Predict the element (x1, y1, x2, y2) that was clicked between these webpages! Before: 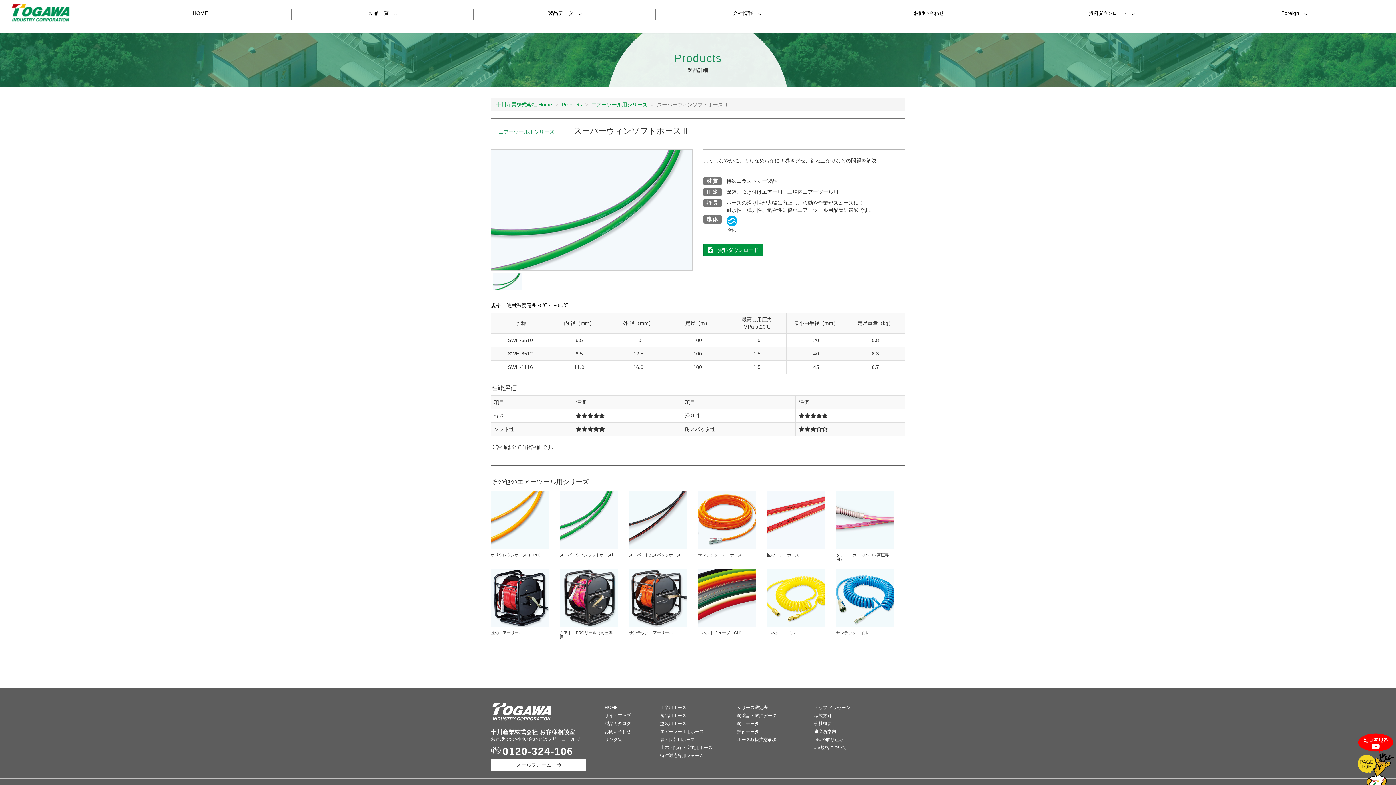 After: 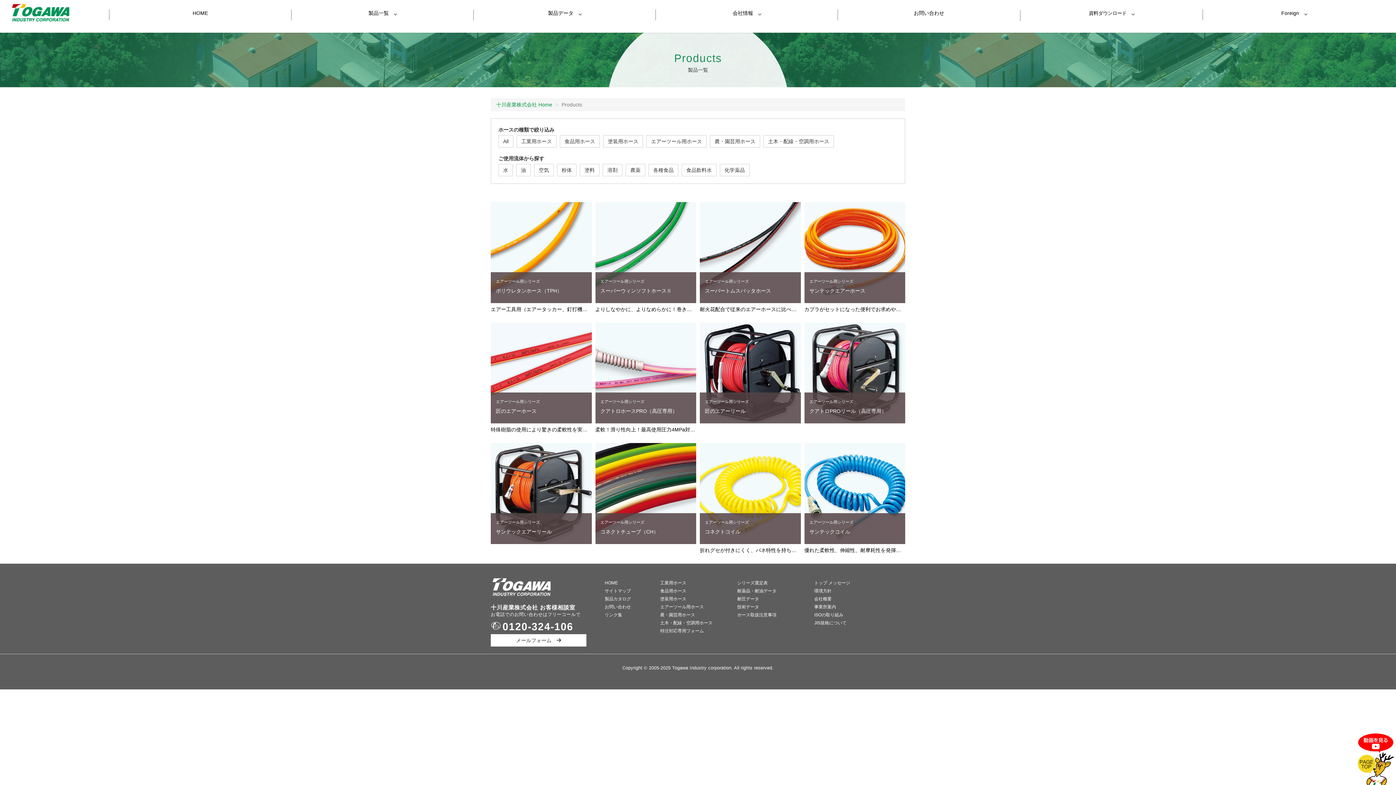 Action: bbox: (660, 729, 704, 734) label: エアーツール用ホース